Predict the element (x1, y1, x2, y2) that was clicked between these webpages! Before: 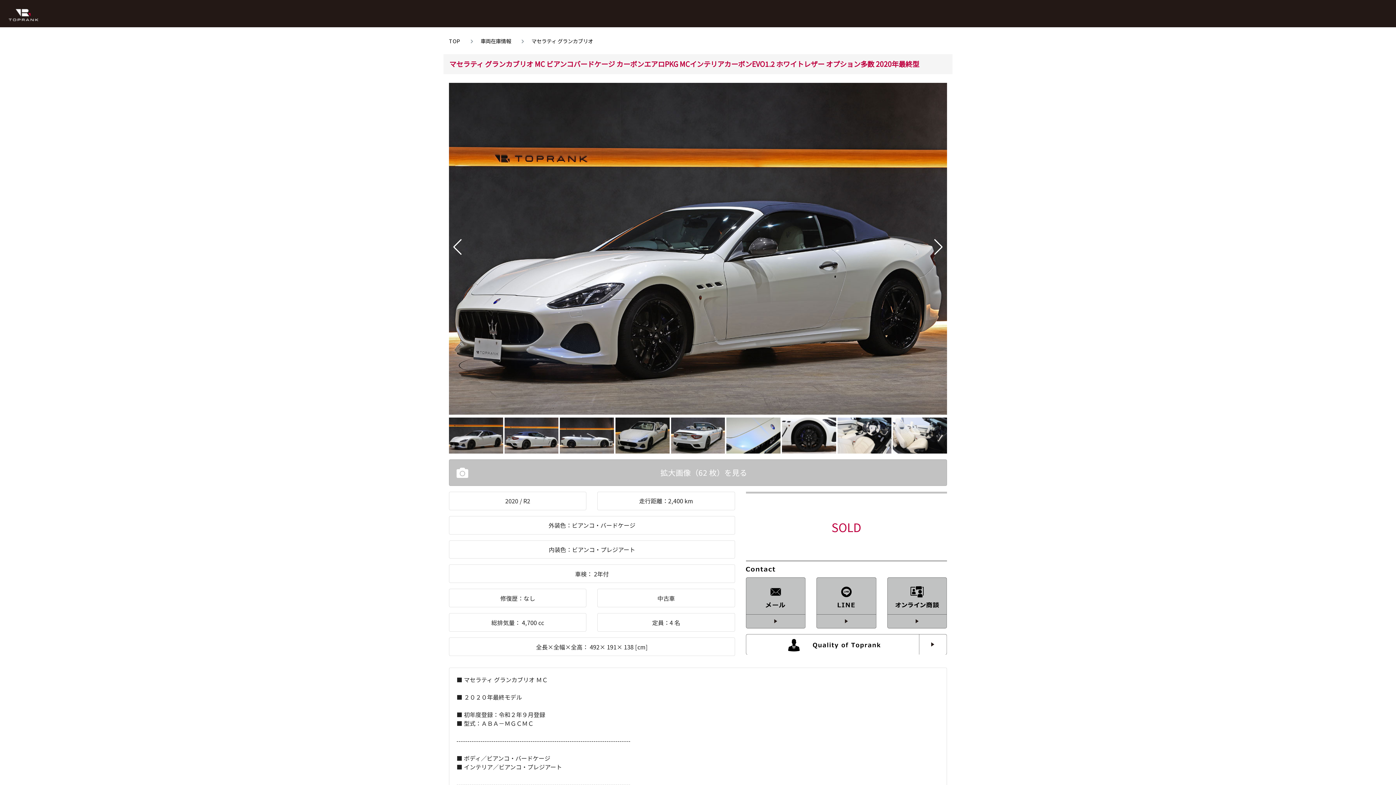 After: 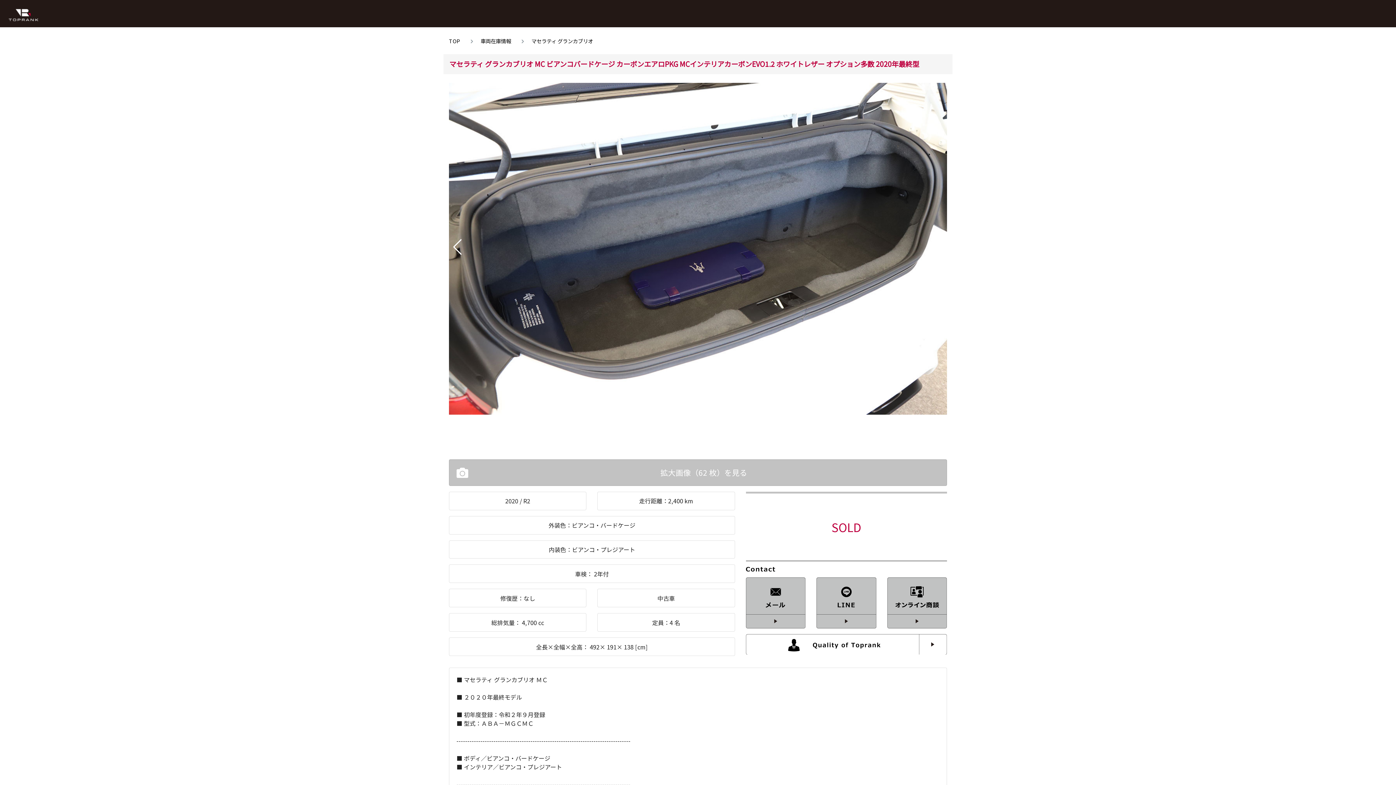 Action: bbox: (452, 239, 462, 255) label: Previous slide